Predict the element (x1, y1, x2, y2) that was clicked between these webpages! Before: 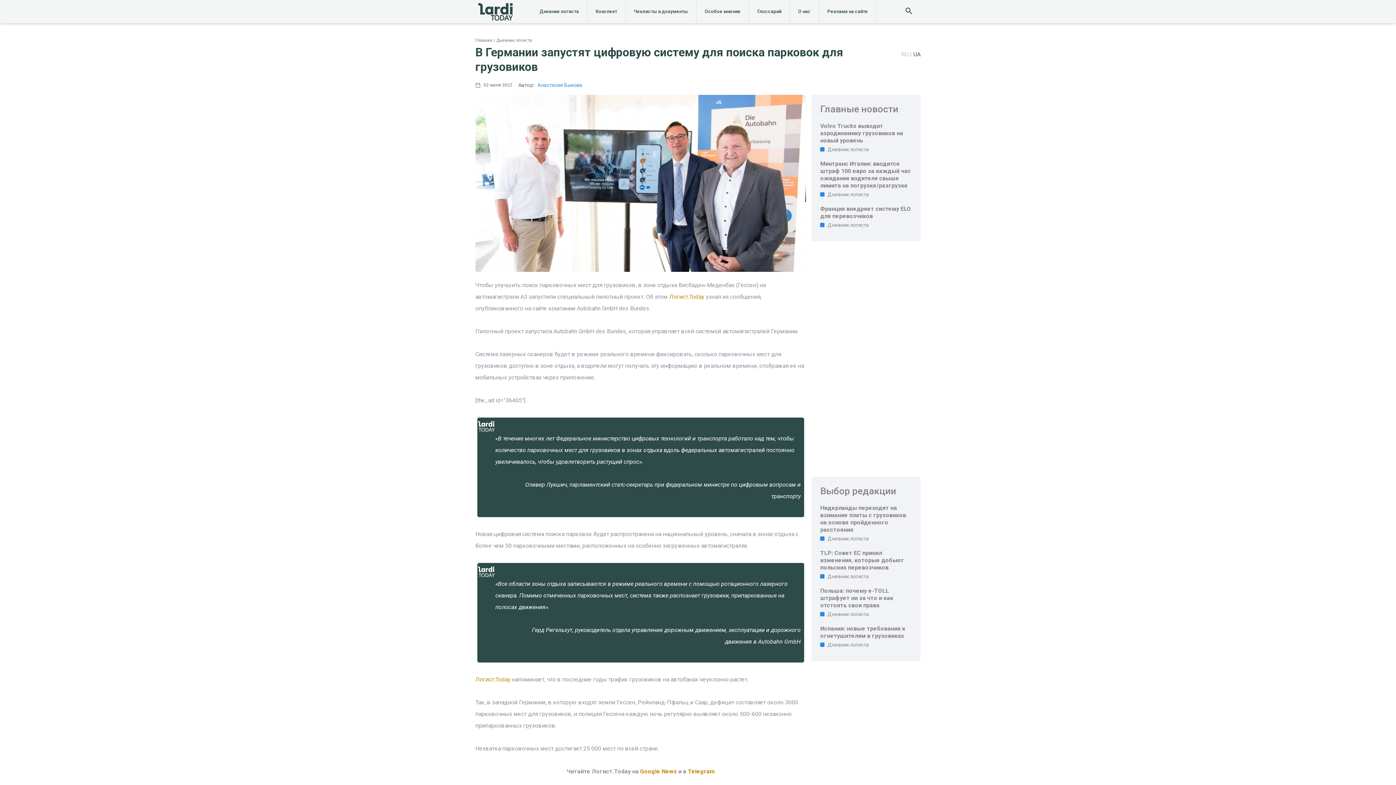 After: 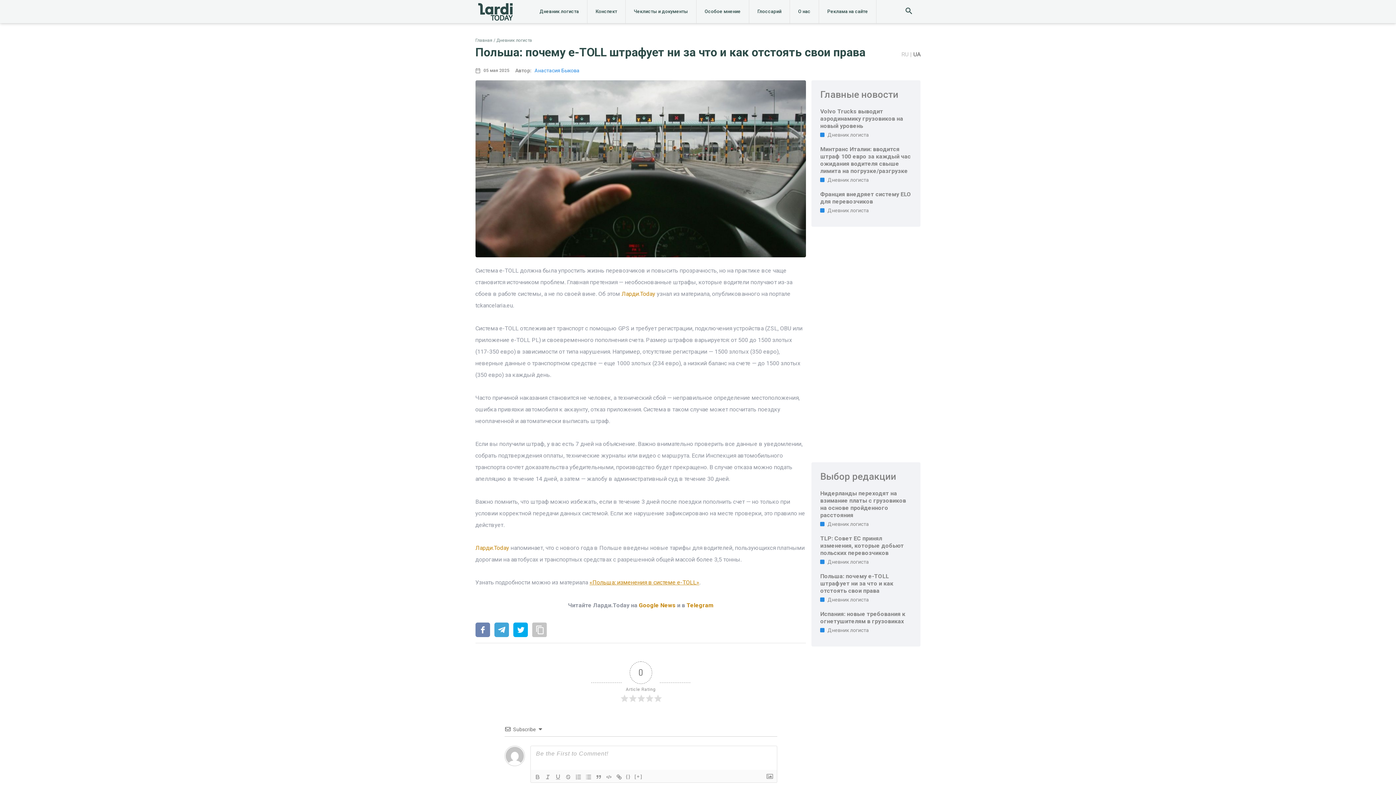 Action: label: Польша: почему e-TOLL штрафует ни за что и как отстоять свои права bbox: (820, 587, 893, 609)